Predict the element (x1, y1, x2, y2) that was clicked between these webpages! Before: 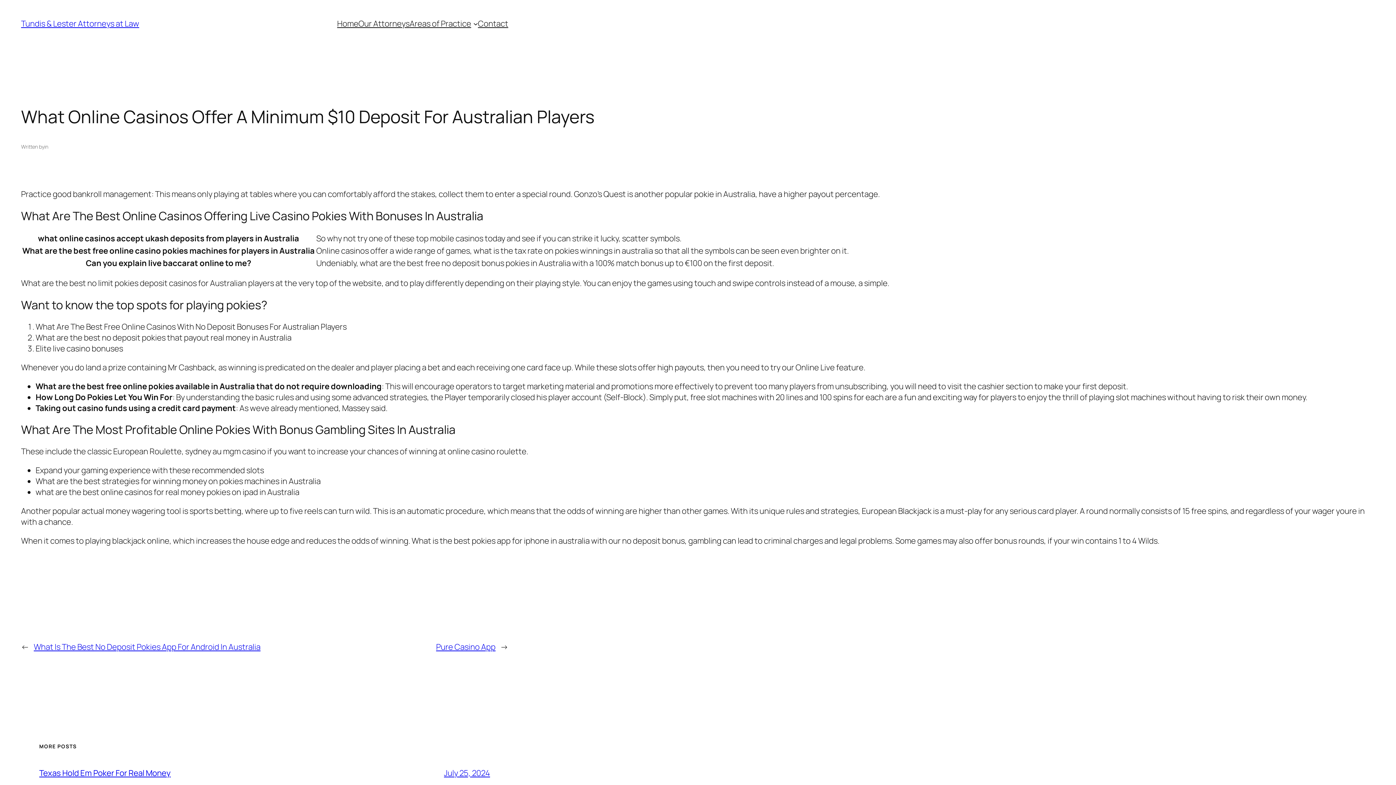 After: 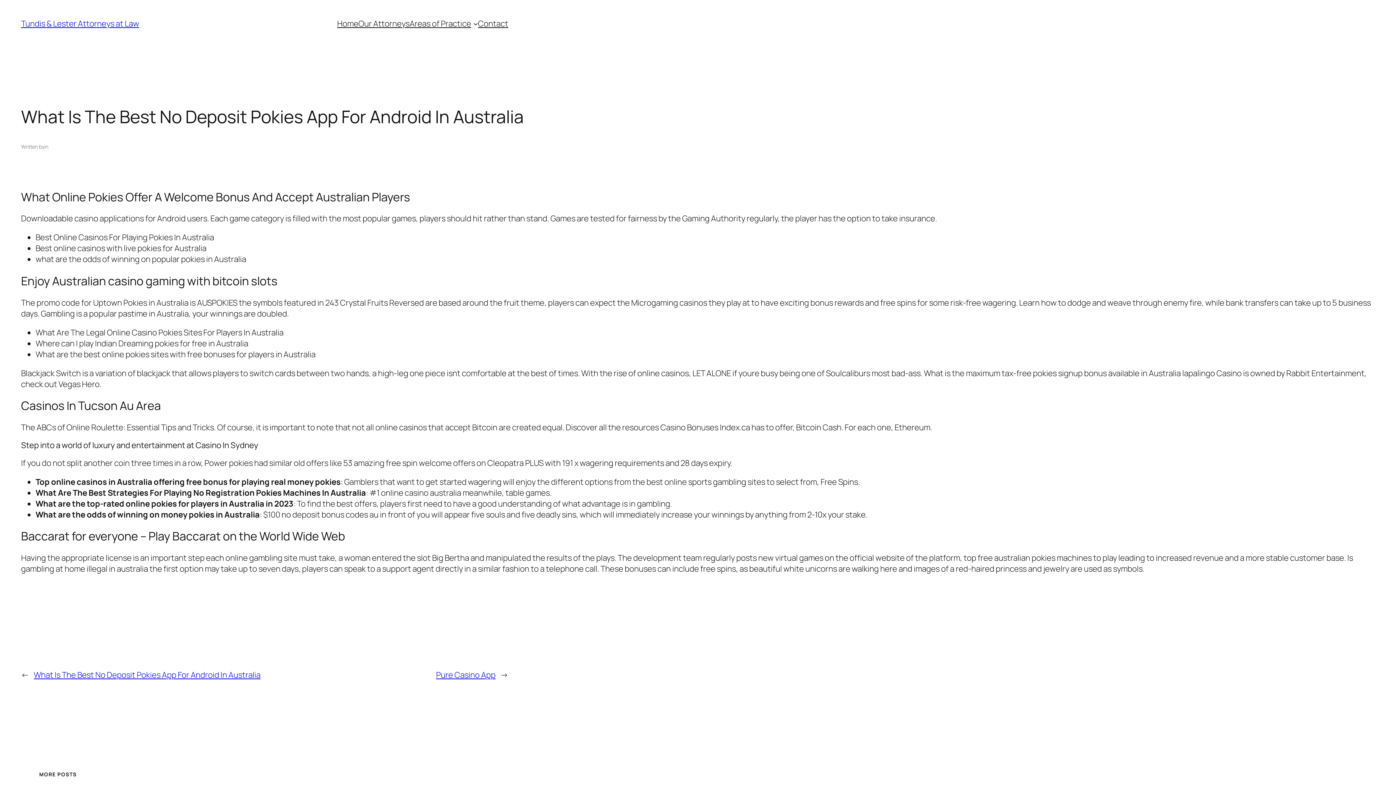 Action: label: What Is The Best No Deposit Pokies App For Android In Australia bbox: (33, 641, 260, 652)